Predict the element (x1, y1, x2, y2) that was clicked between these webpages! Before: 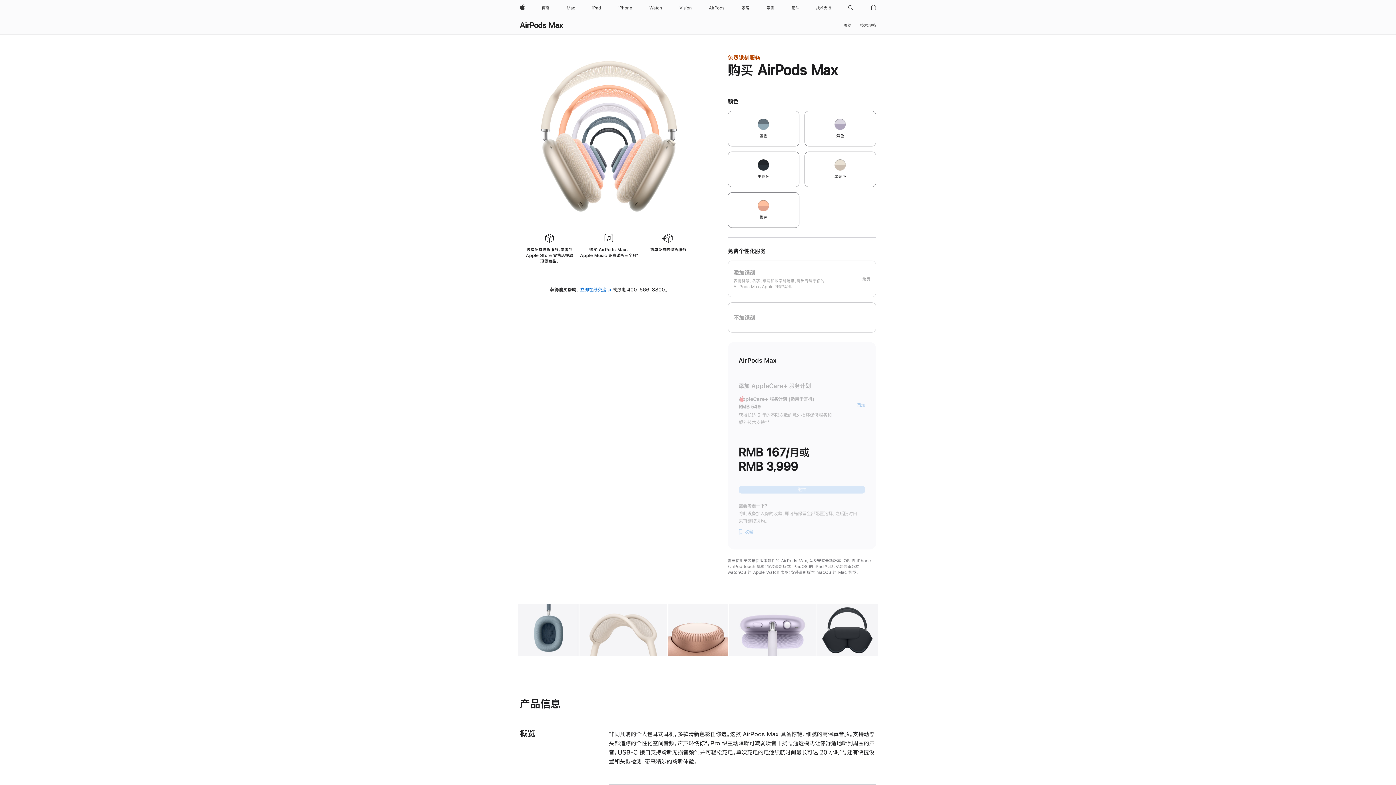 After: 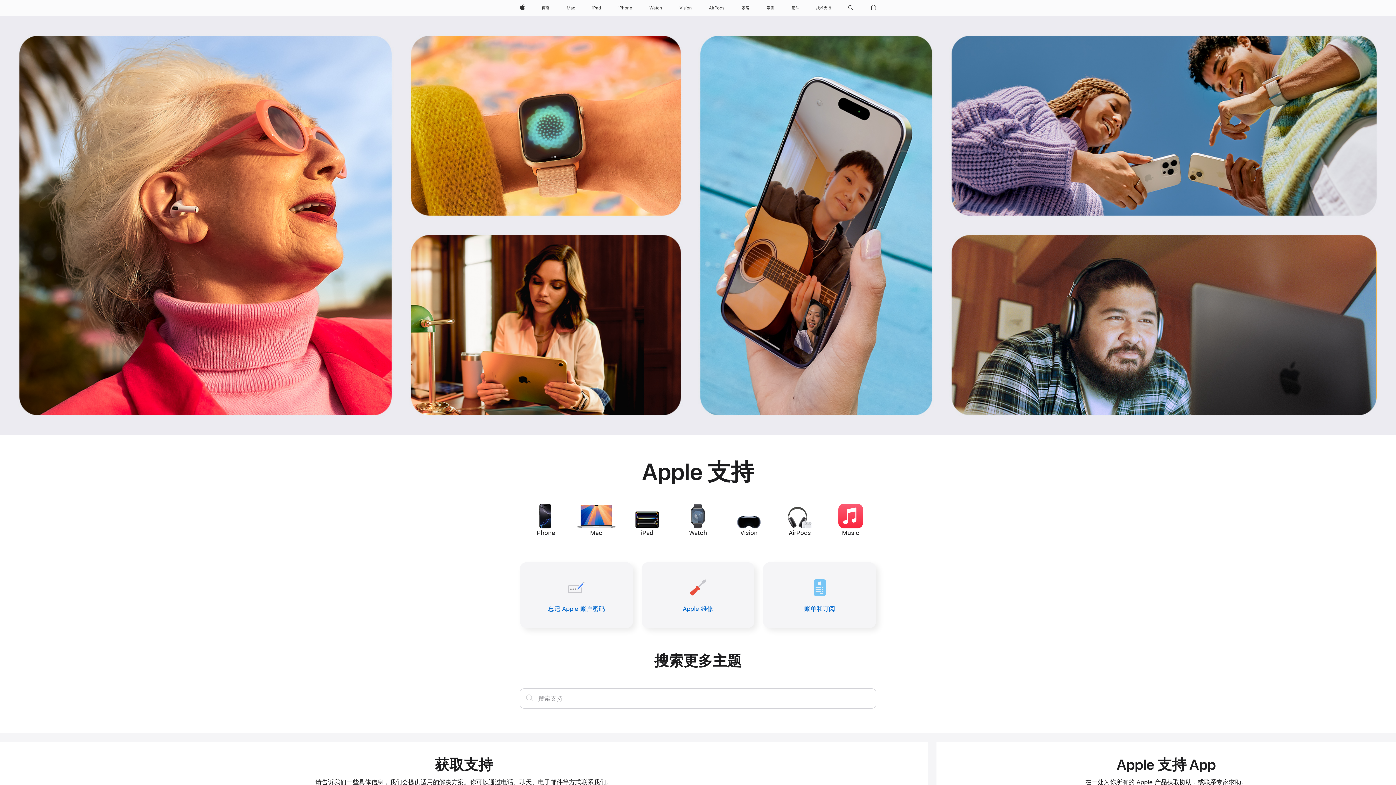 Action: label: 技术支持 bbox: (813, 0, 834, 16)